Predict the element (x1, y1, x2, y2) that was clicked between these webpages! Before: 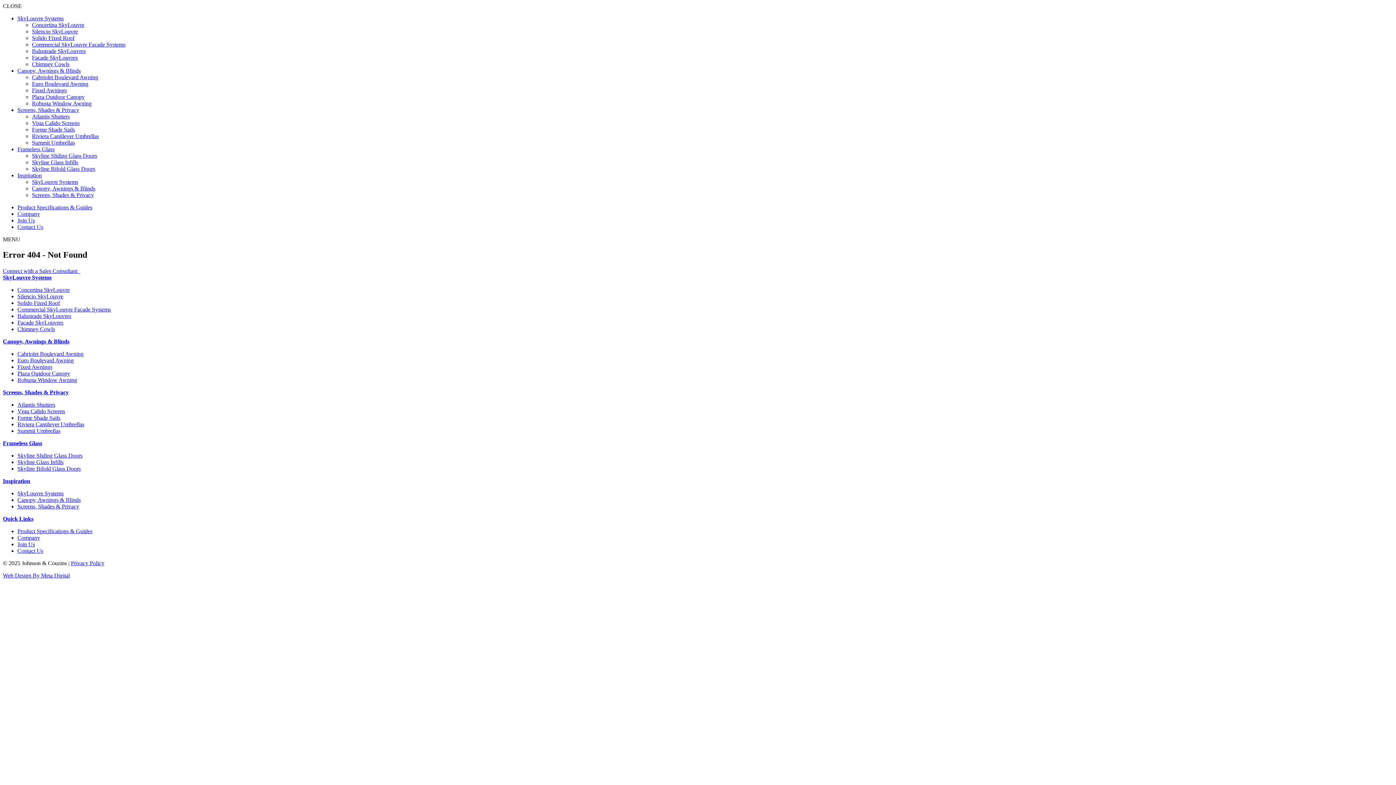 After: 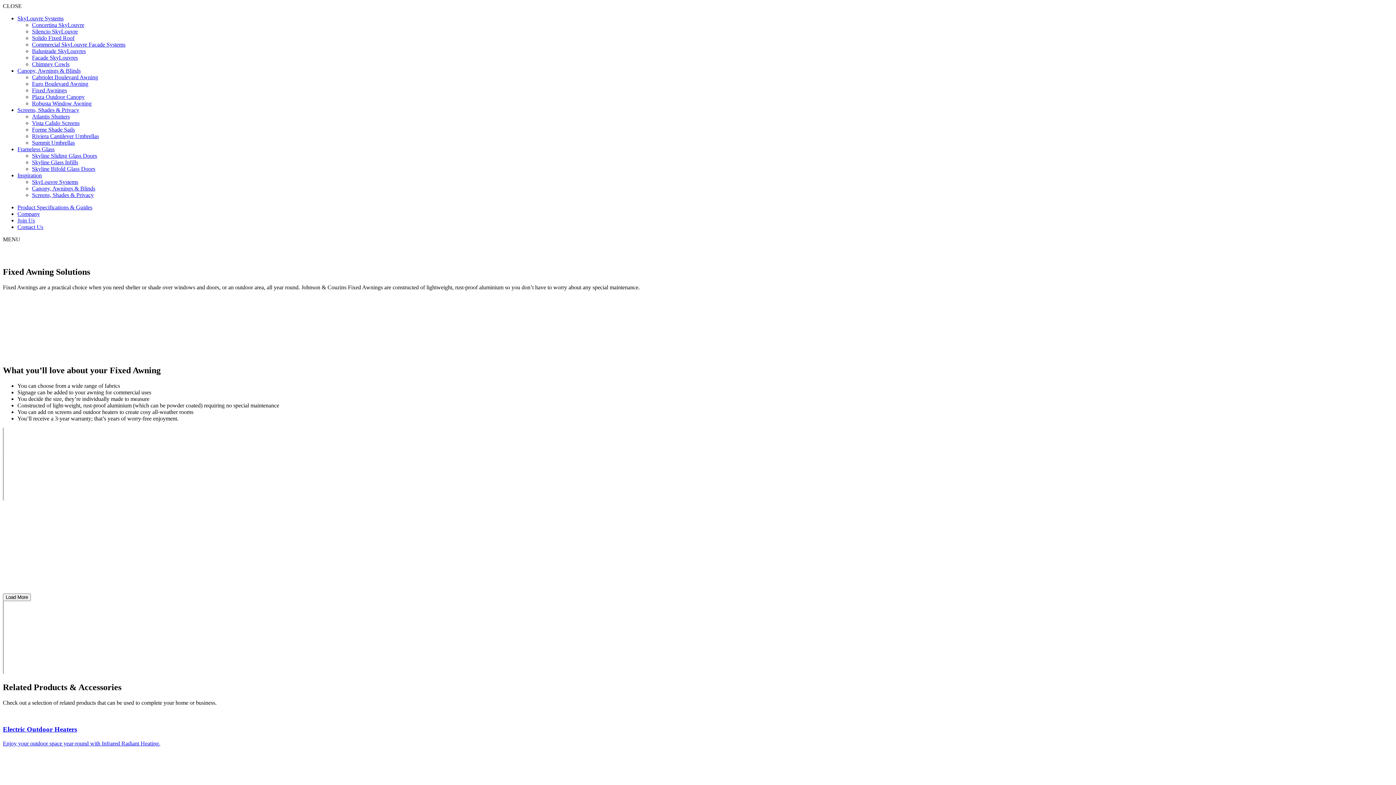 Action: label: Fixed Awnings bbox: (32, 87, 66, 93)